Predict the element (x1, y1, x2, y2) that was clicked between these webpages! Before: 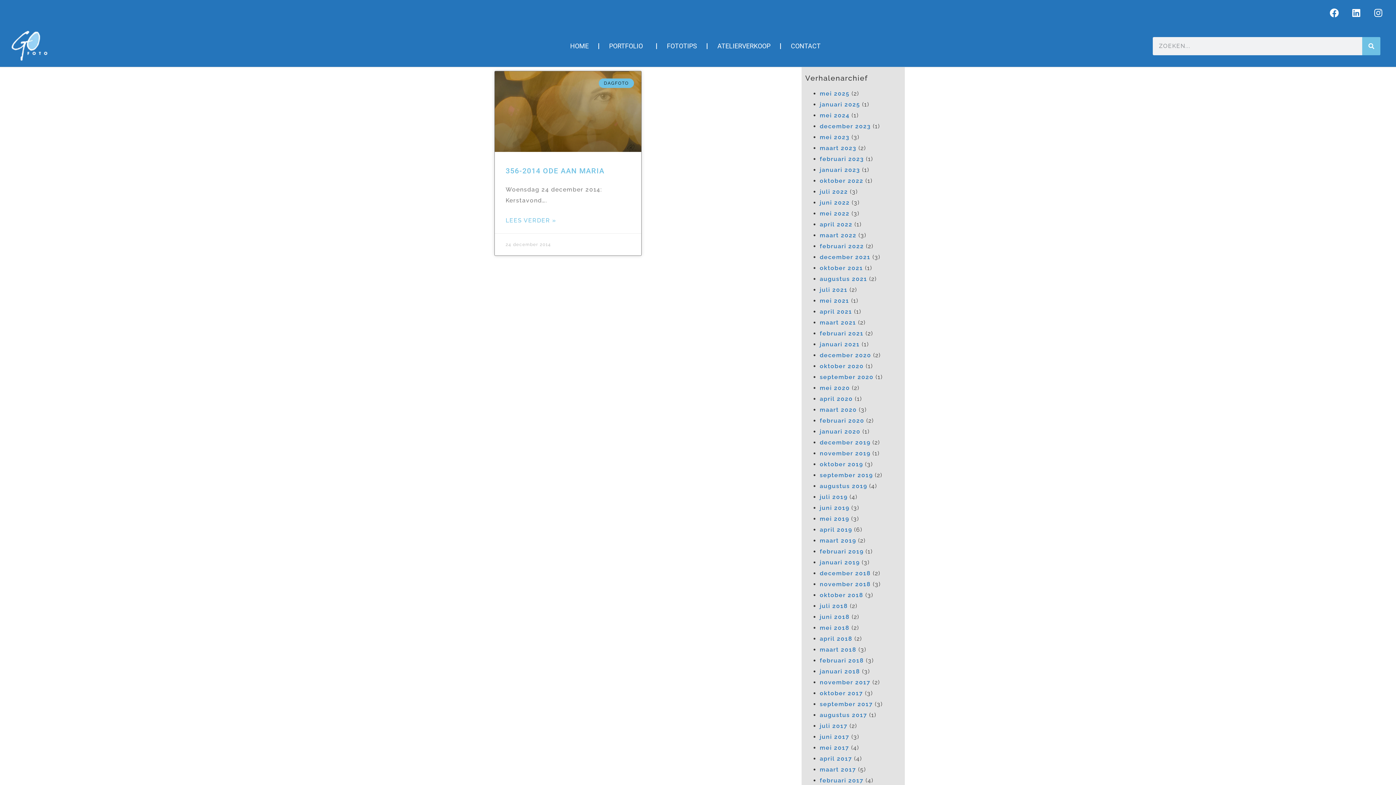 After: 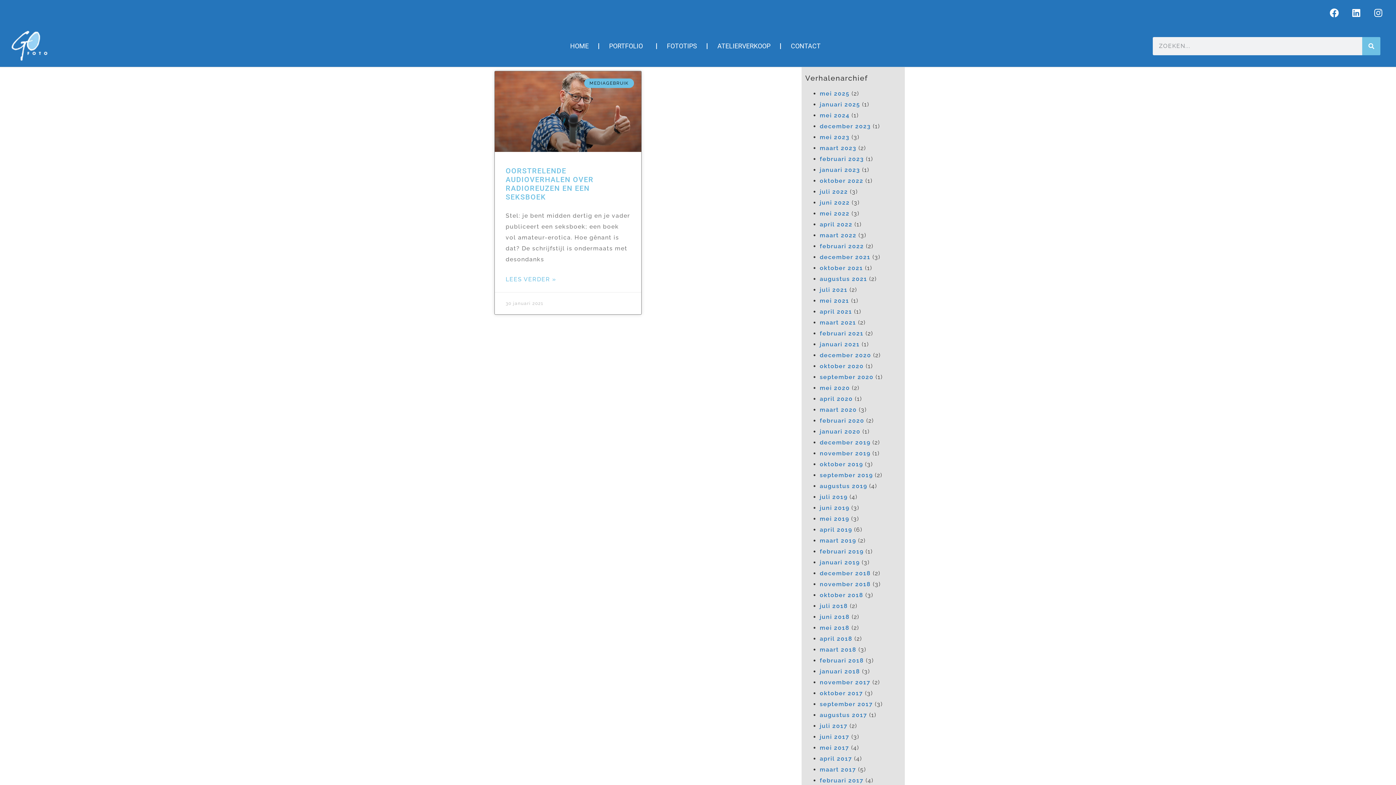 Action: label: januari 2021 bbox: (820, 341, 860, 348)